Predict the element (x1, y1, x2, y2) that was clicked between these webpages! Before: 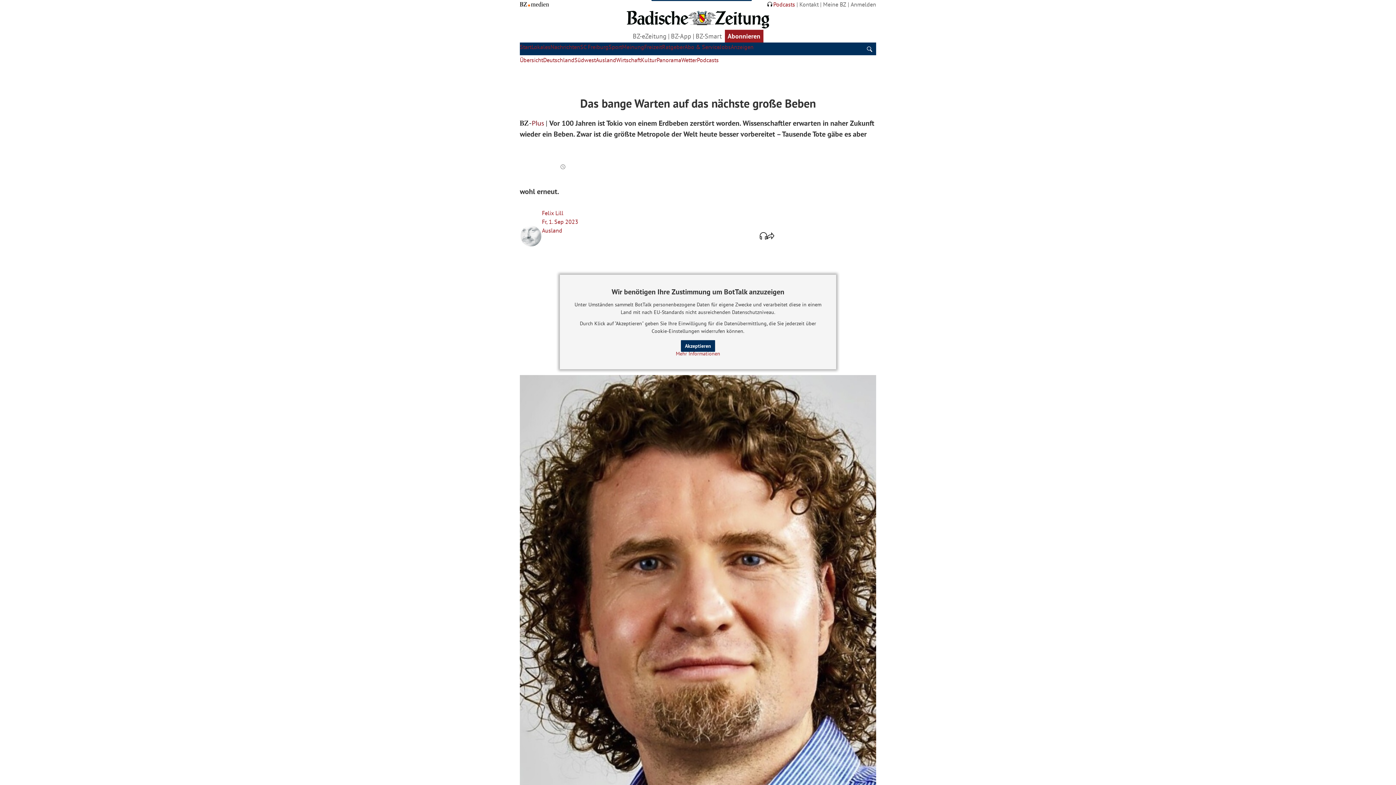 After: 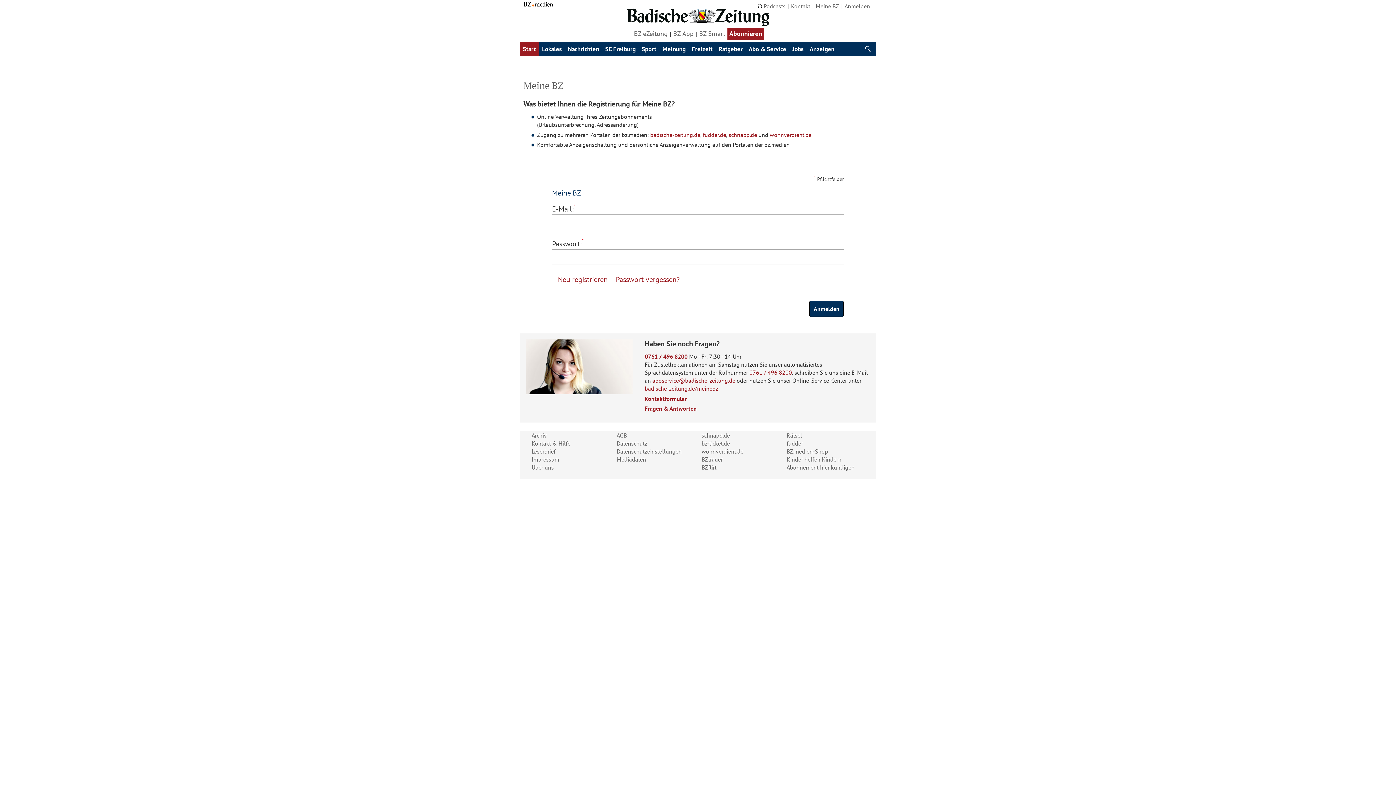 Action: label: Anmelden bbox: (850, 0, 876, 8)